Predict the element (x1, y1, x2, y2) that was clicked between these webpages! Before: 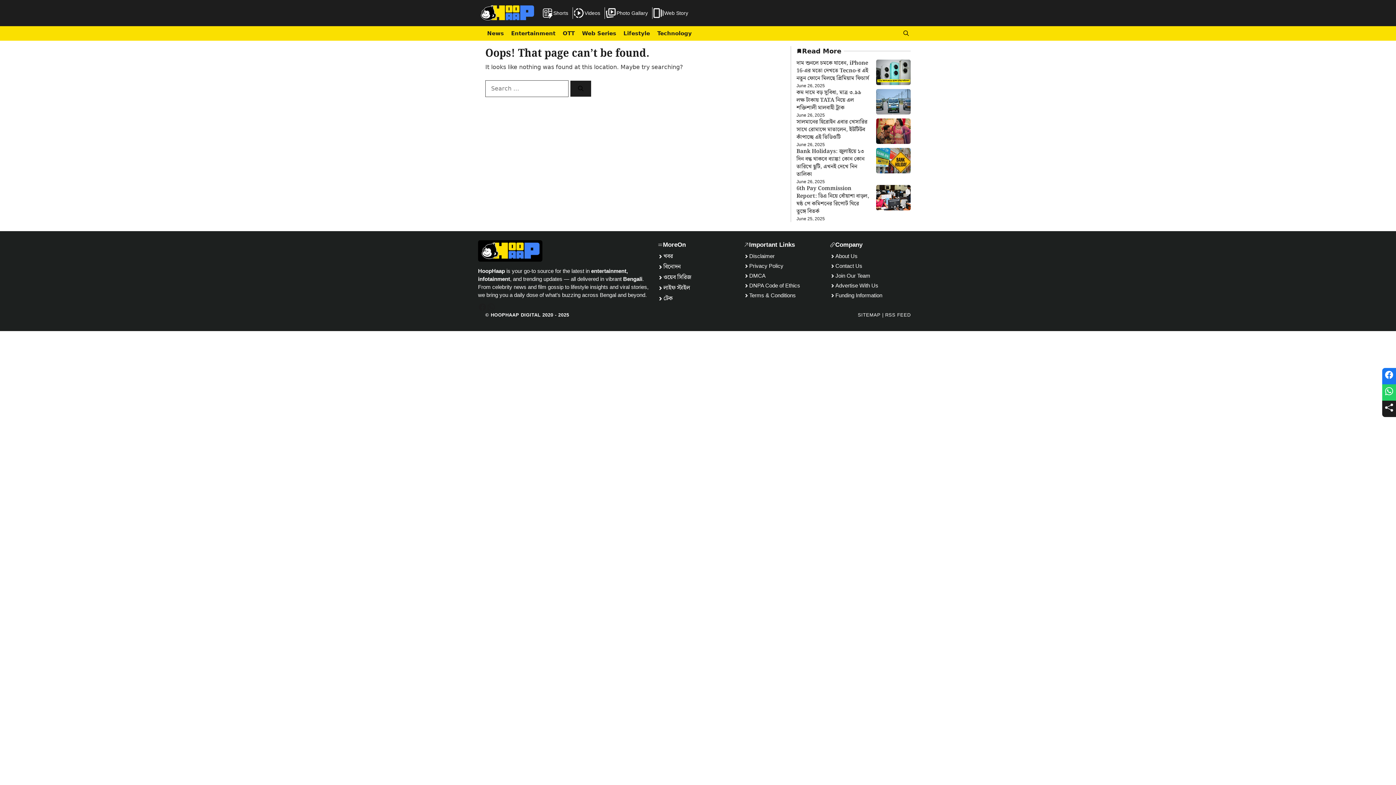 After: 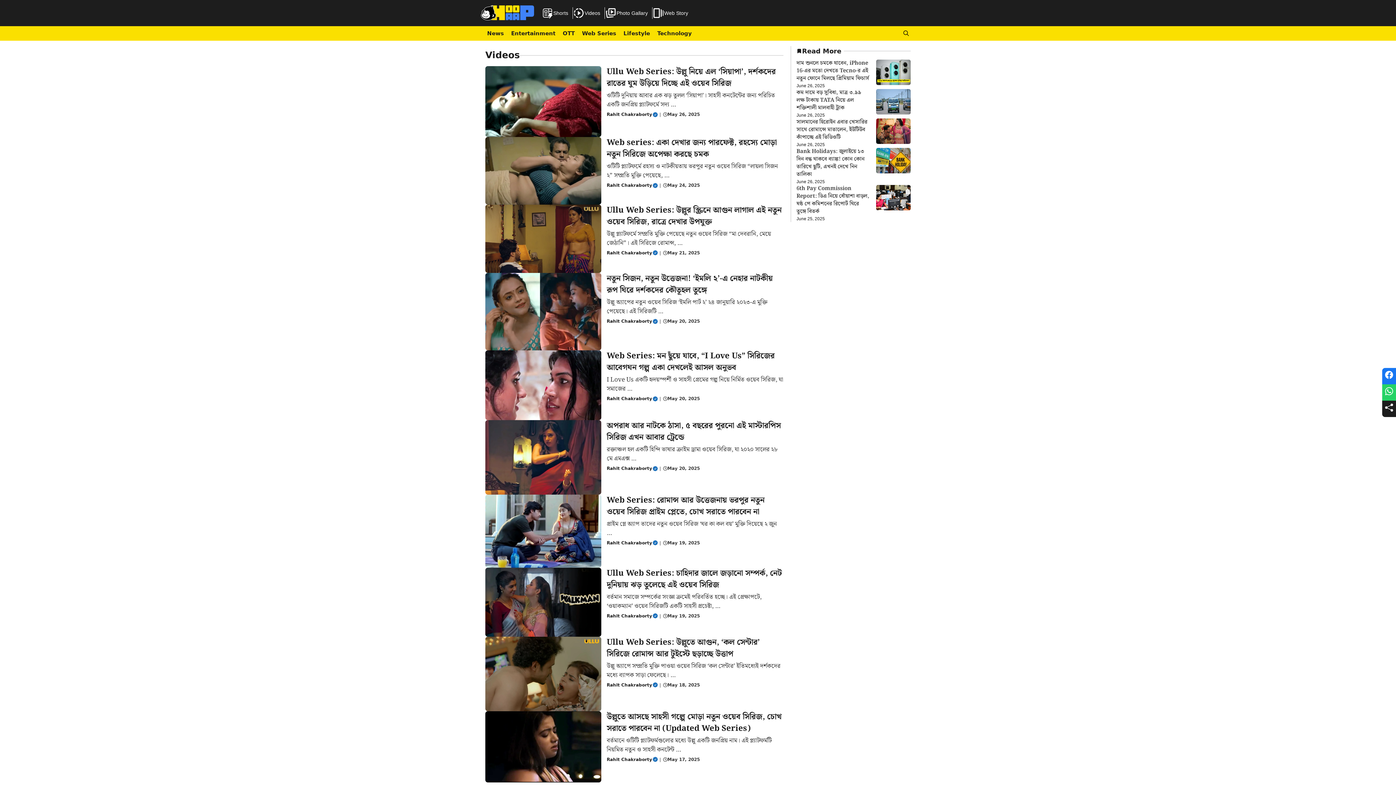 Action: label: Videos bbox: (573, 7, 605, 18)